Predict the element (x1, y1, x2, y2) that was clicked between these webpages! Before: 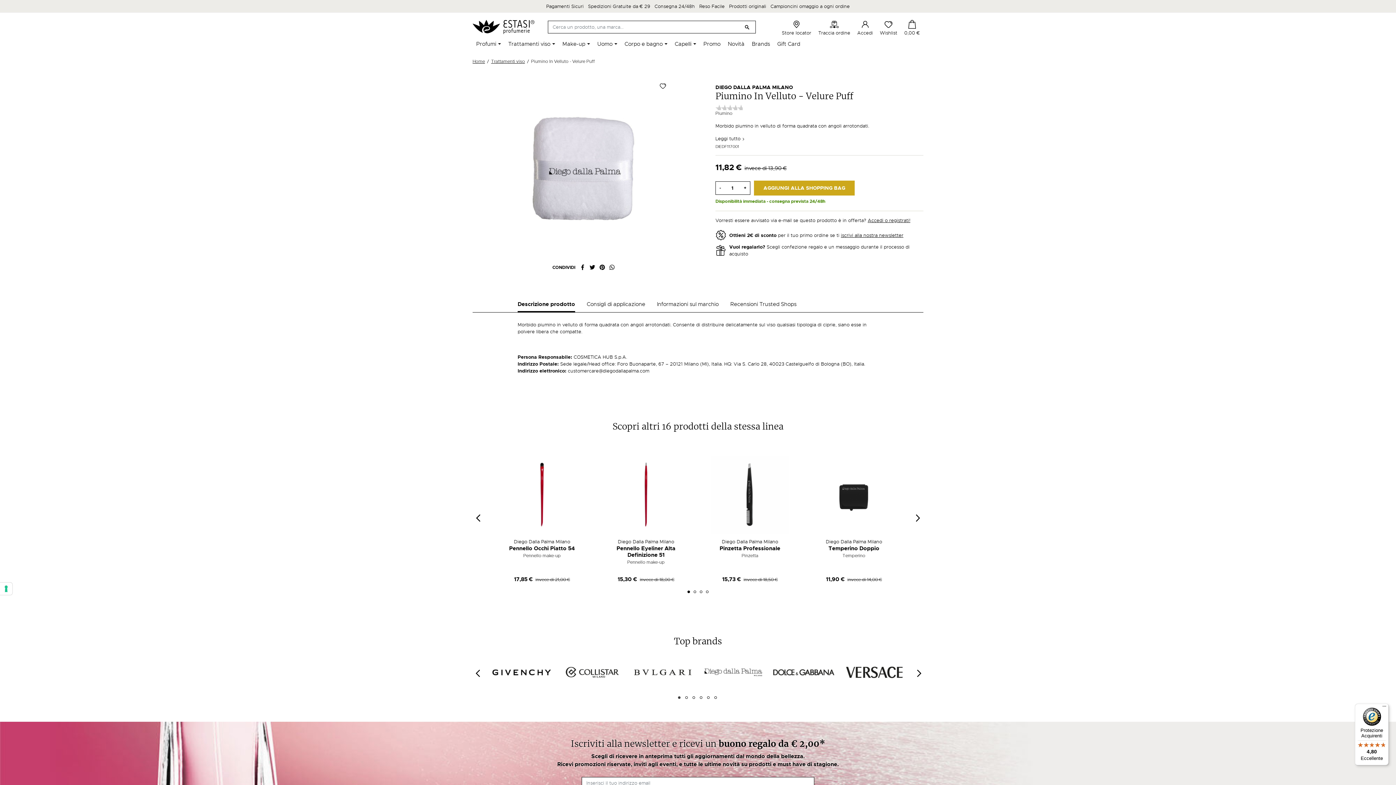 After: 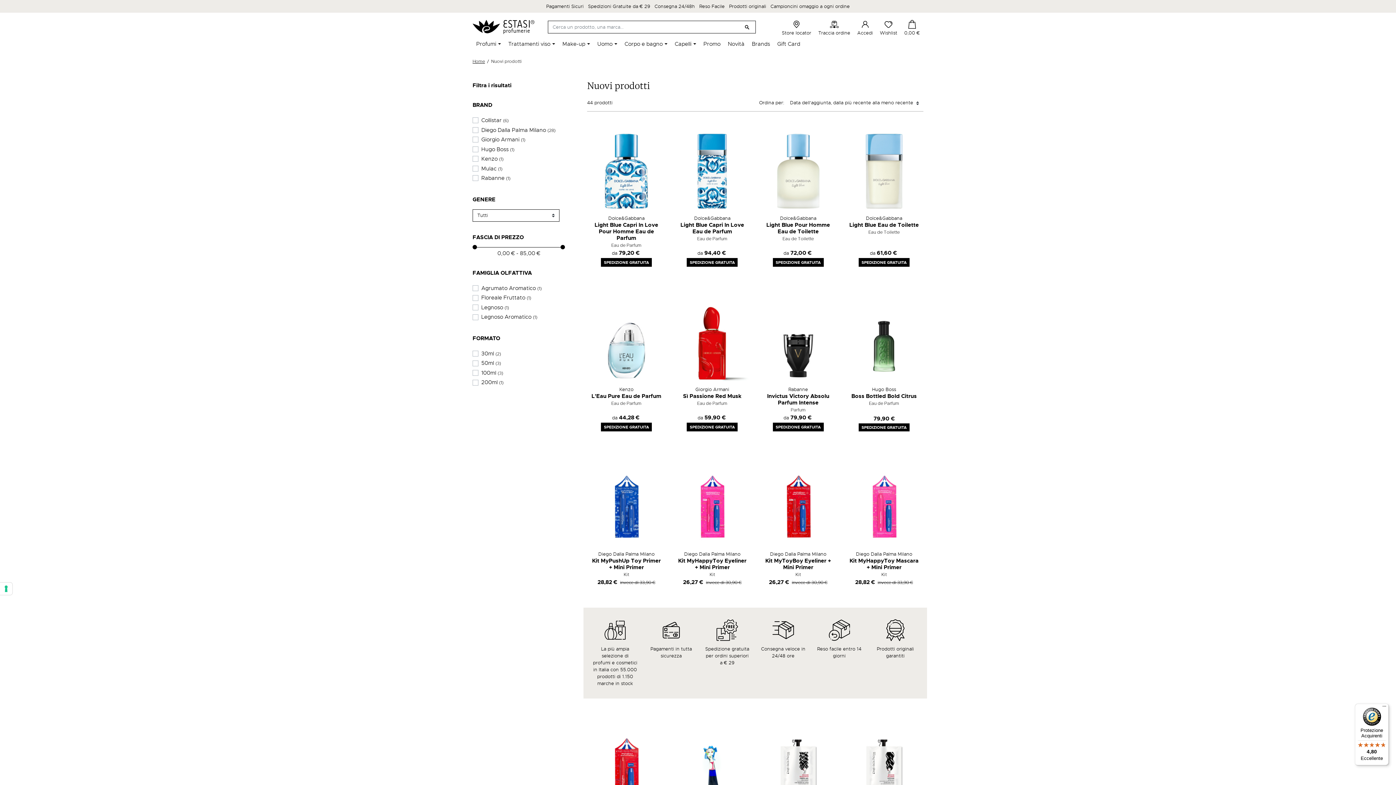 Action: bbox: (724, 40, 748, 51) label: Novità